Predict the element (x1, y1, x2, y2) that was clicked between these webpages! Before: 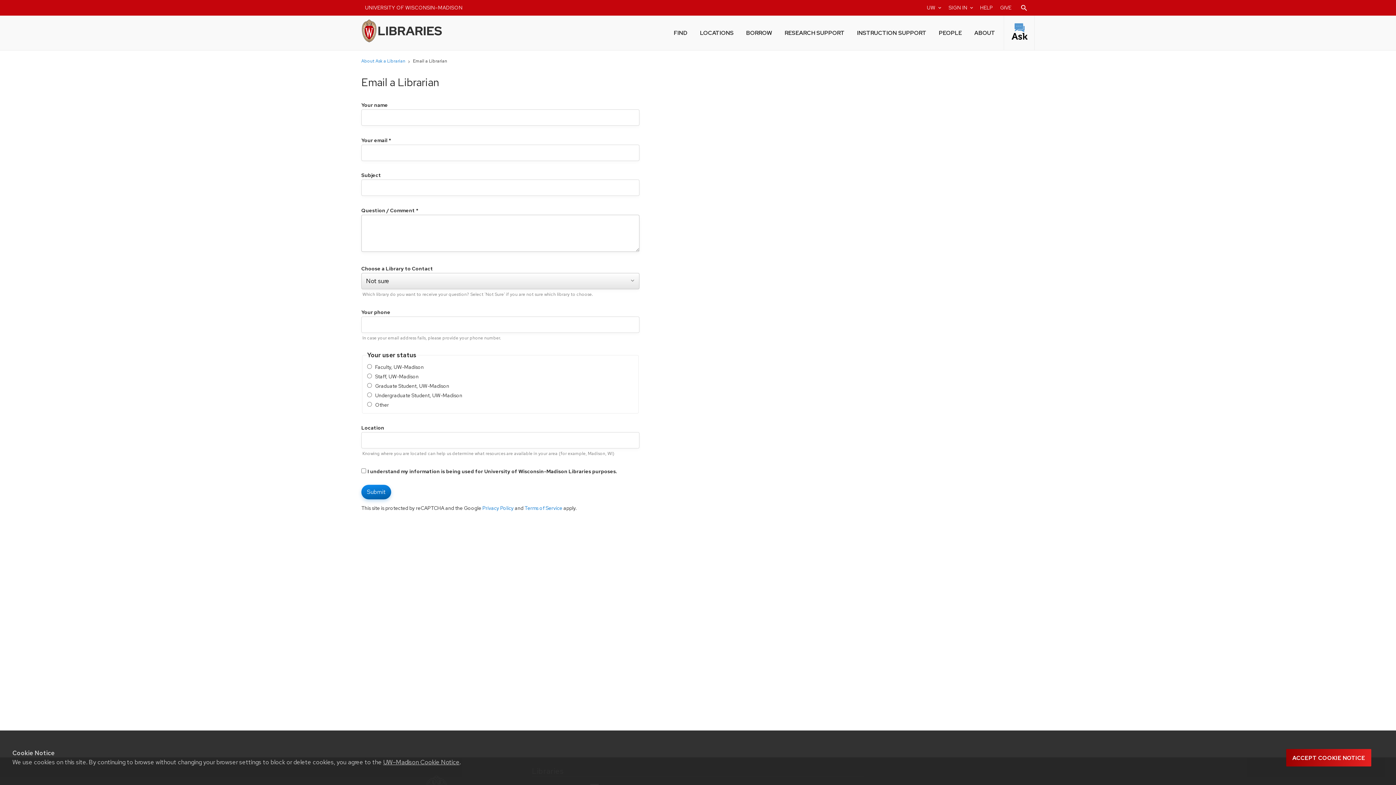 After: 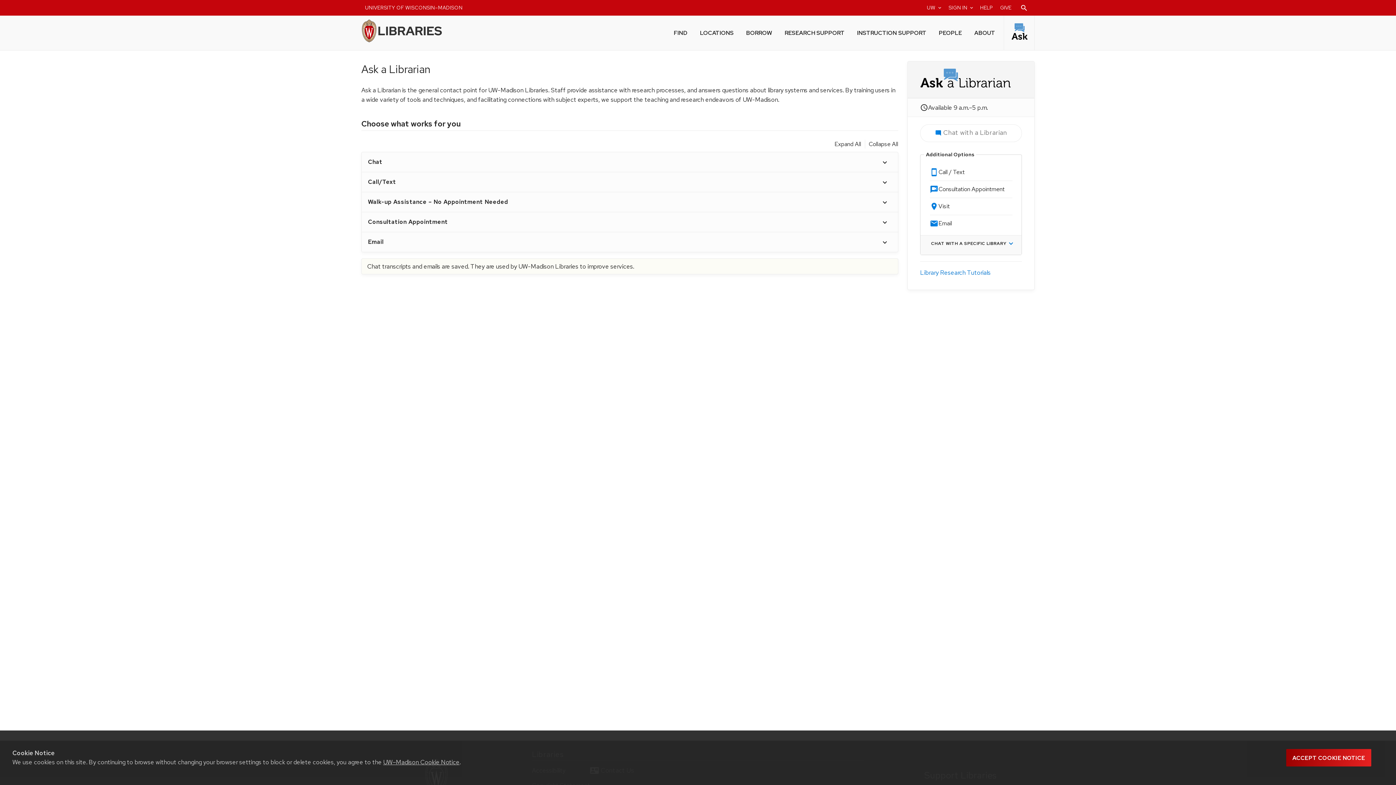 Action: bbox: (361, 58, 405, 64) label: About Ask a Librarian